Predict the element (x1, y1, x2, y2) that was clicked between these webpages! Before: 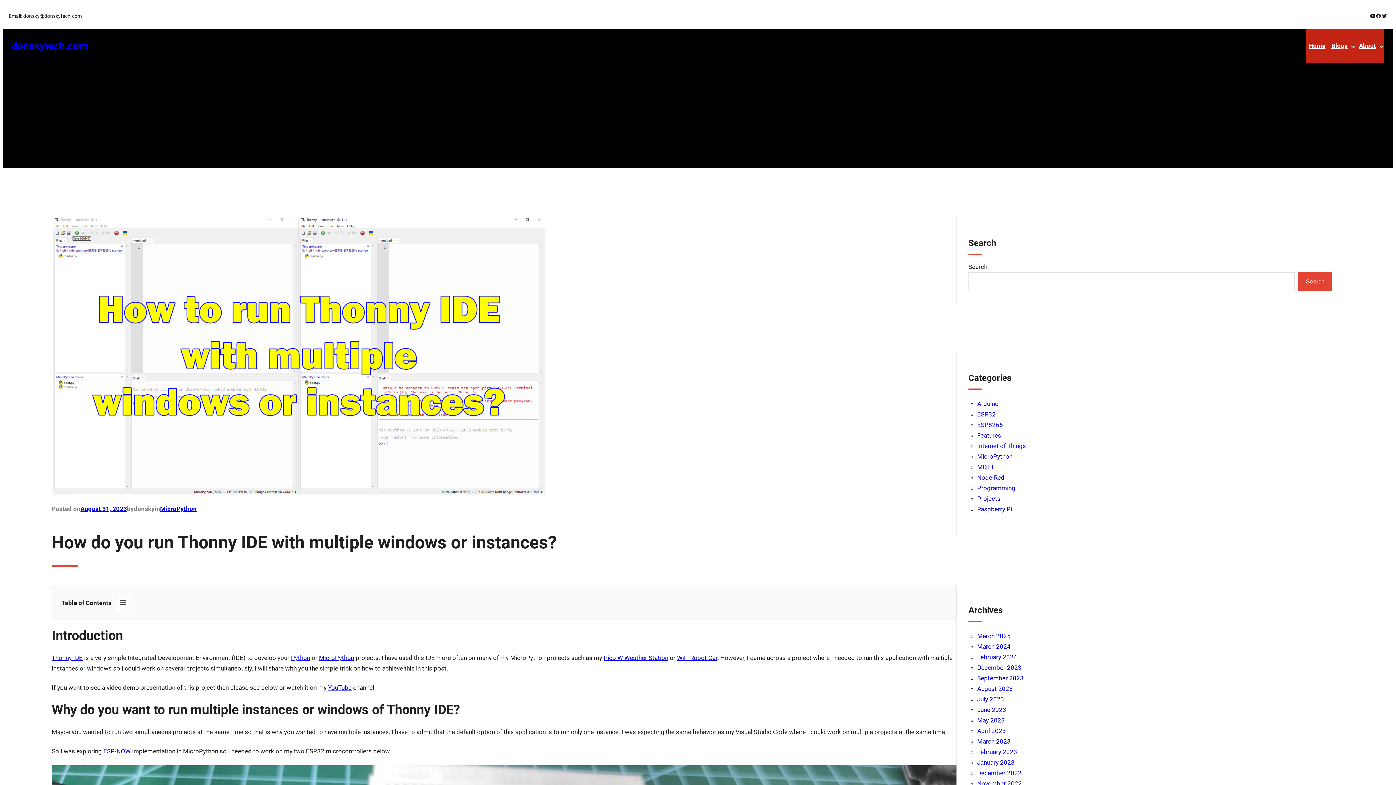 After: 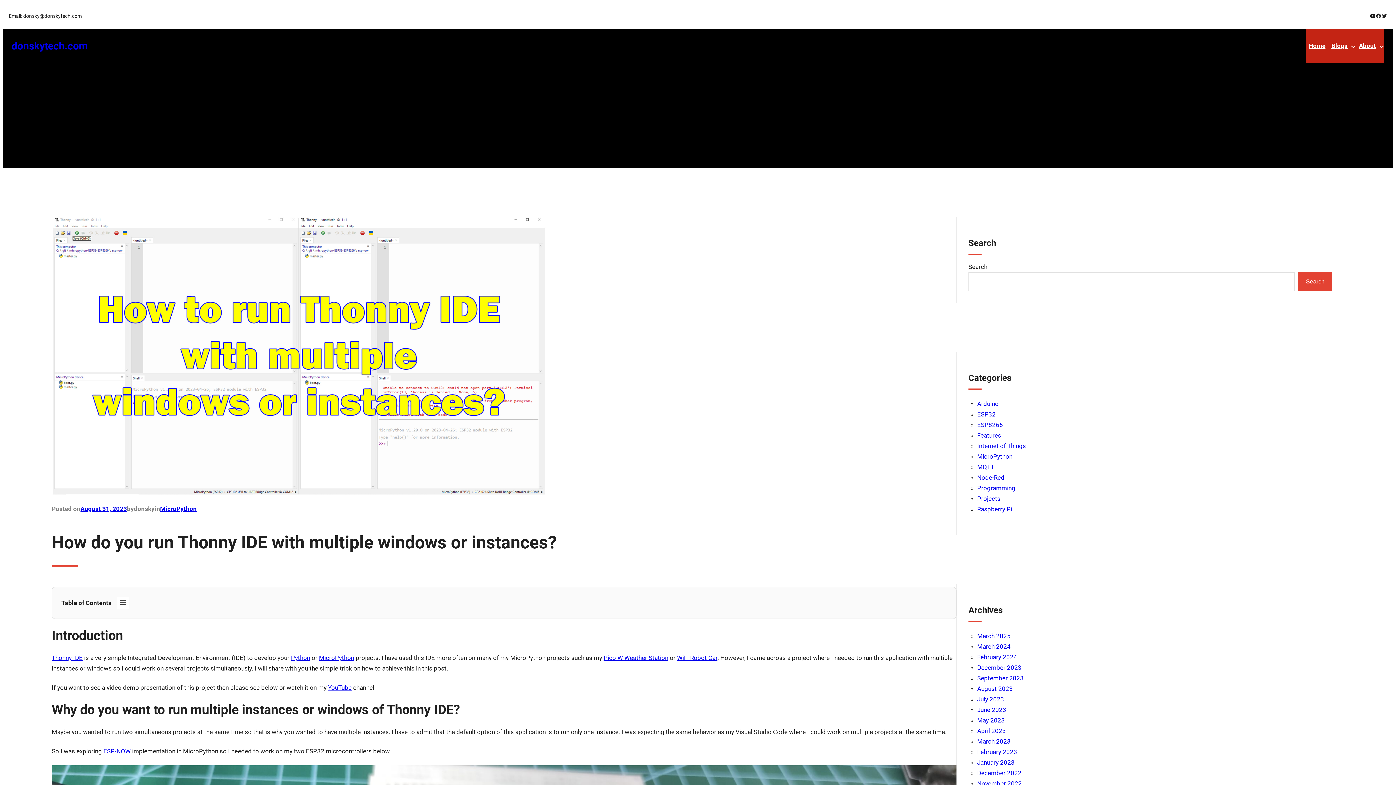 Action: bbox: (80, 505, 127, 512) label: August 31, 2023